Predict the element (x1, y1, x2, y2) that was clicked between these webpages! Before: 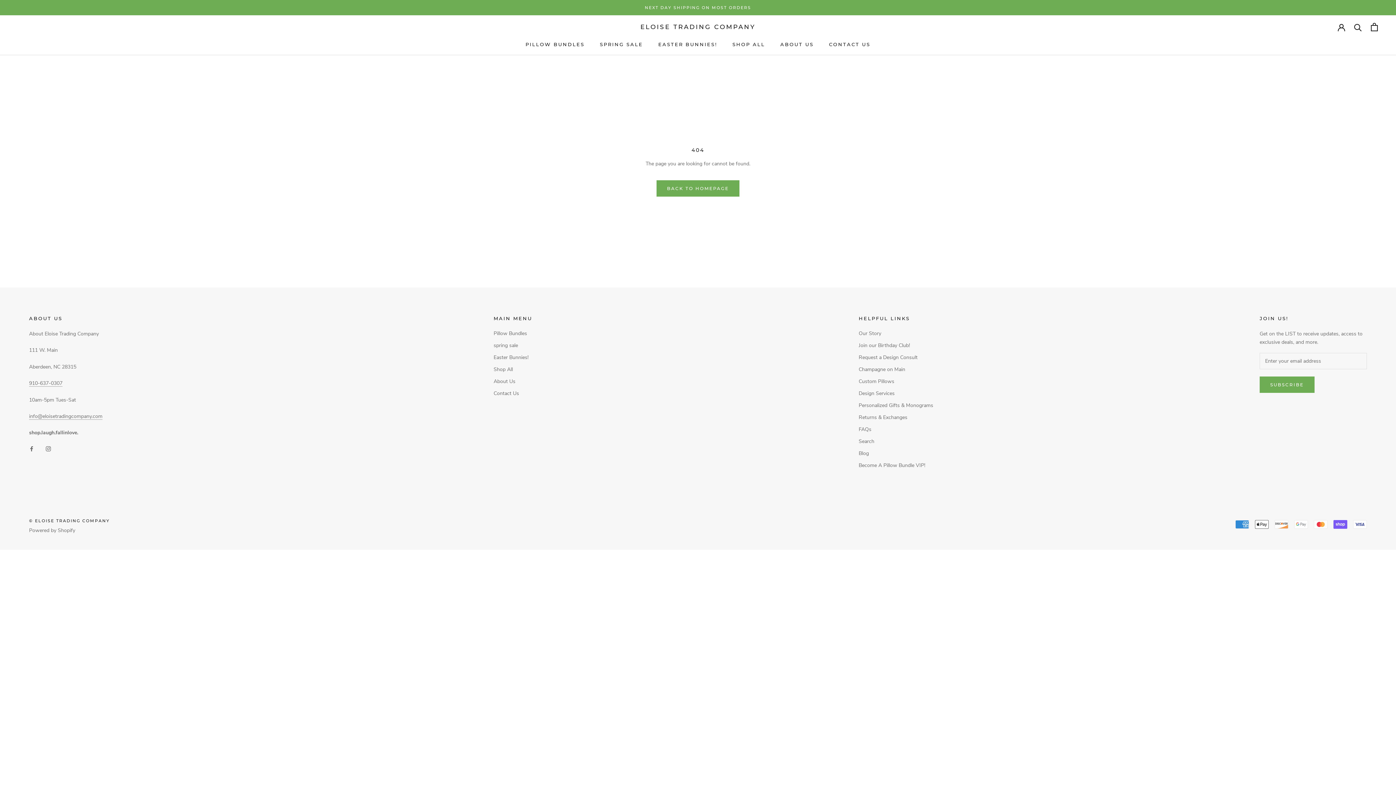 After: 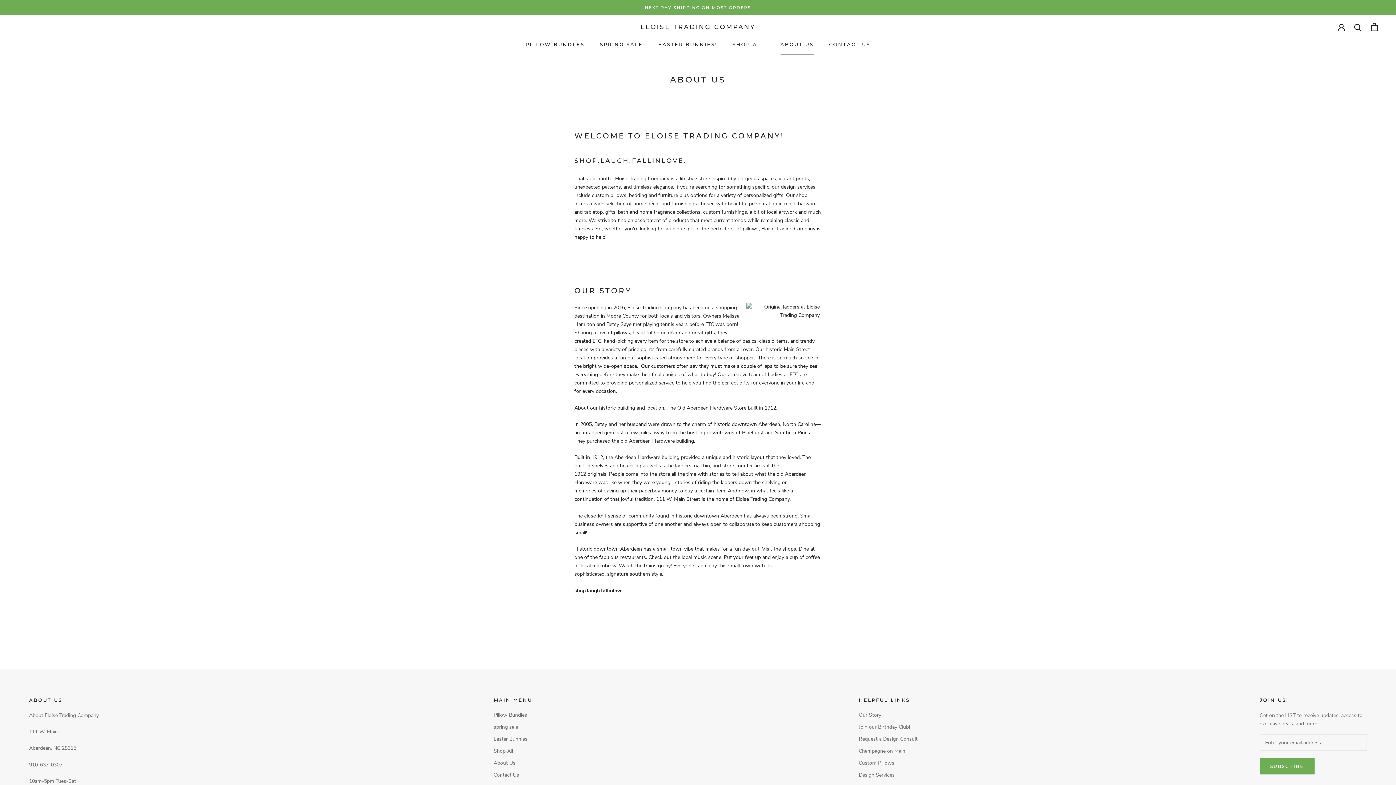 Action: bbox: (858, 329, 933, 337) label: Our Story